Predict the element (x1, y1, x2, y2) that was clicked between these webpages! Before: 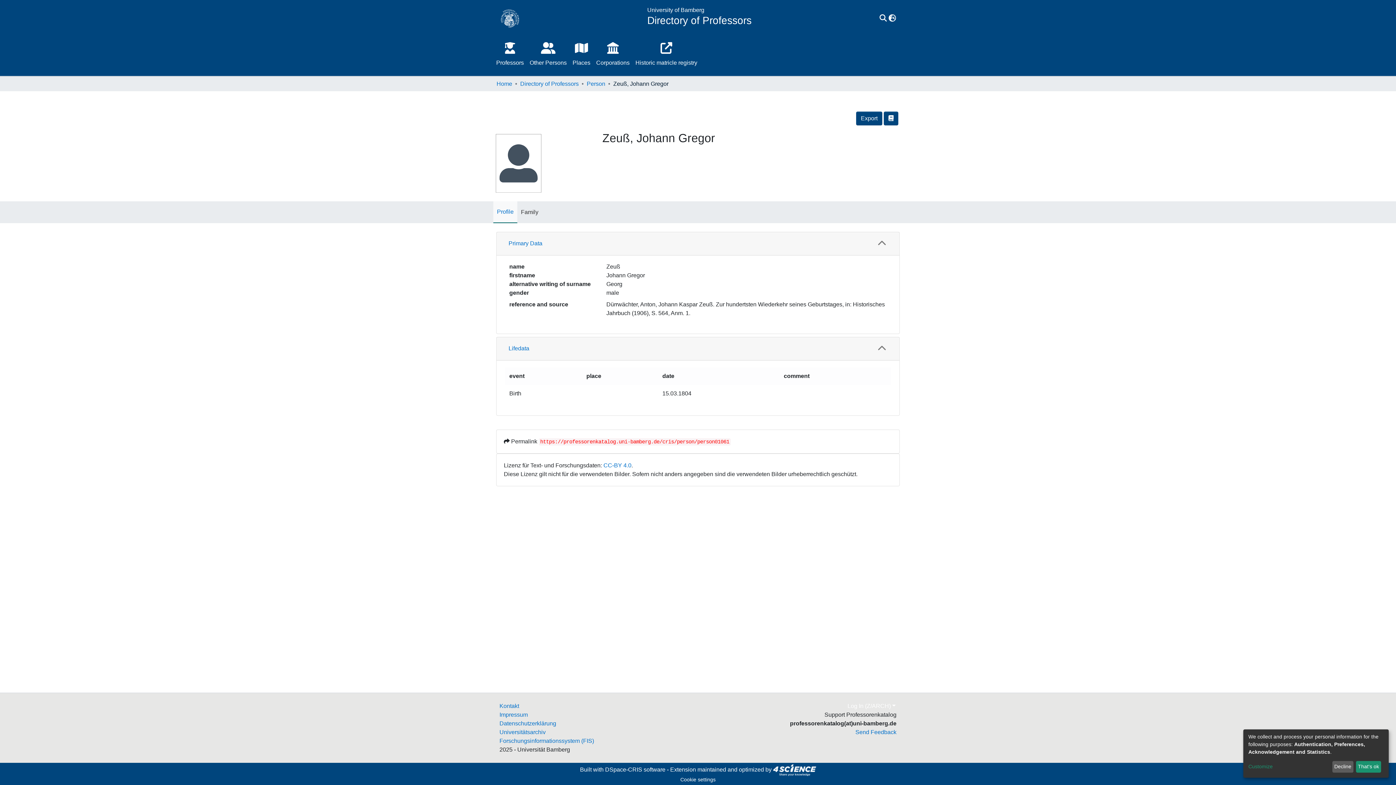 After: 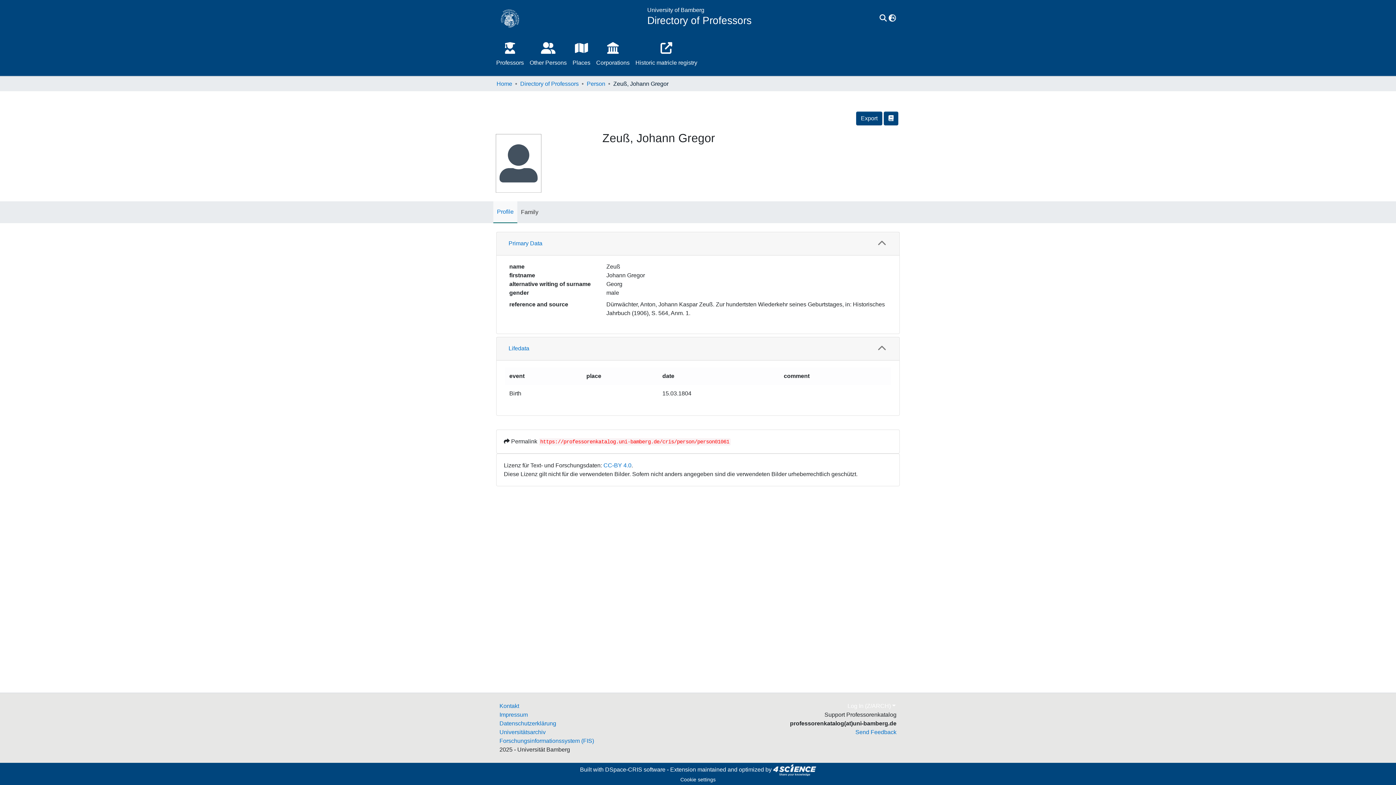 Action: bbox: (1356, 761, 1381, 773) label: That's ok